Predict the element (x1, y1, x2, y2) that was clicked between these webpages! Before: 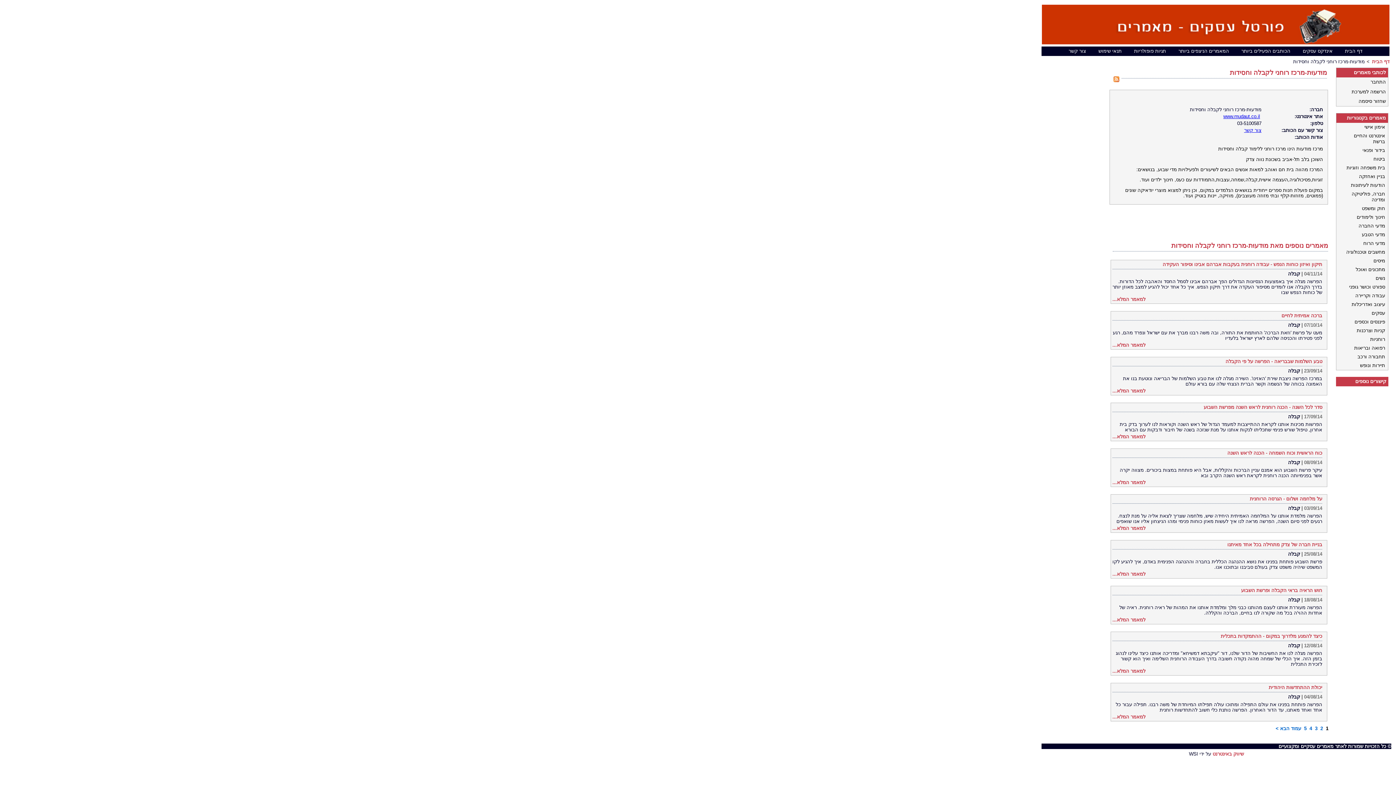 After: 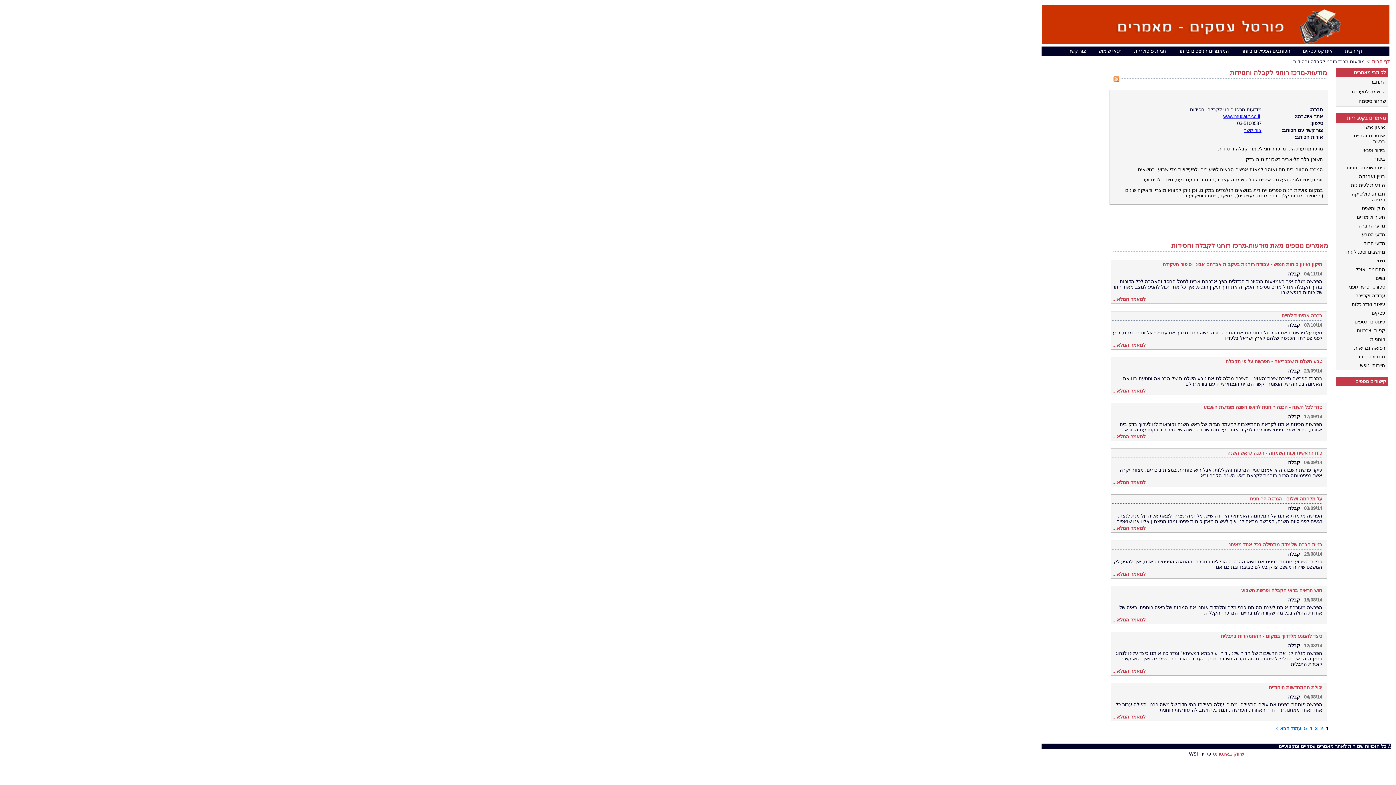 Action: label: 1 bbox: (1325, 726, 1328, 731)